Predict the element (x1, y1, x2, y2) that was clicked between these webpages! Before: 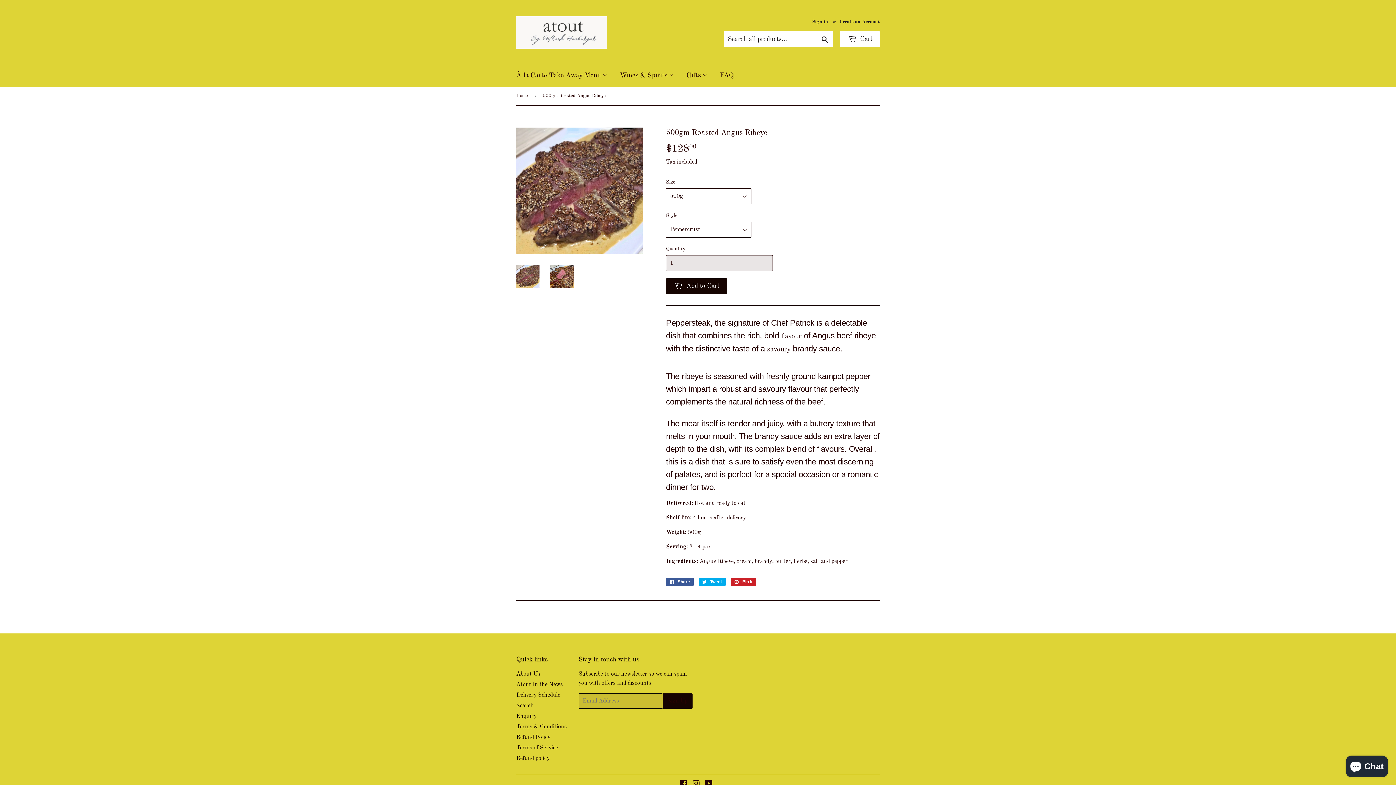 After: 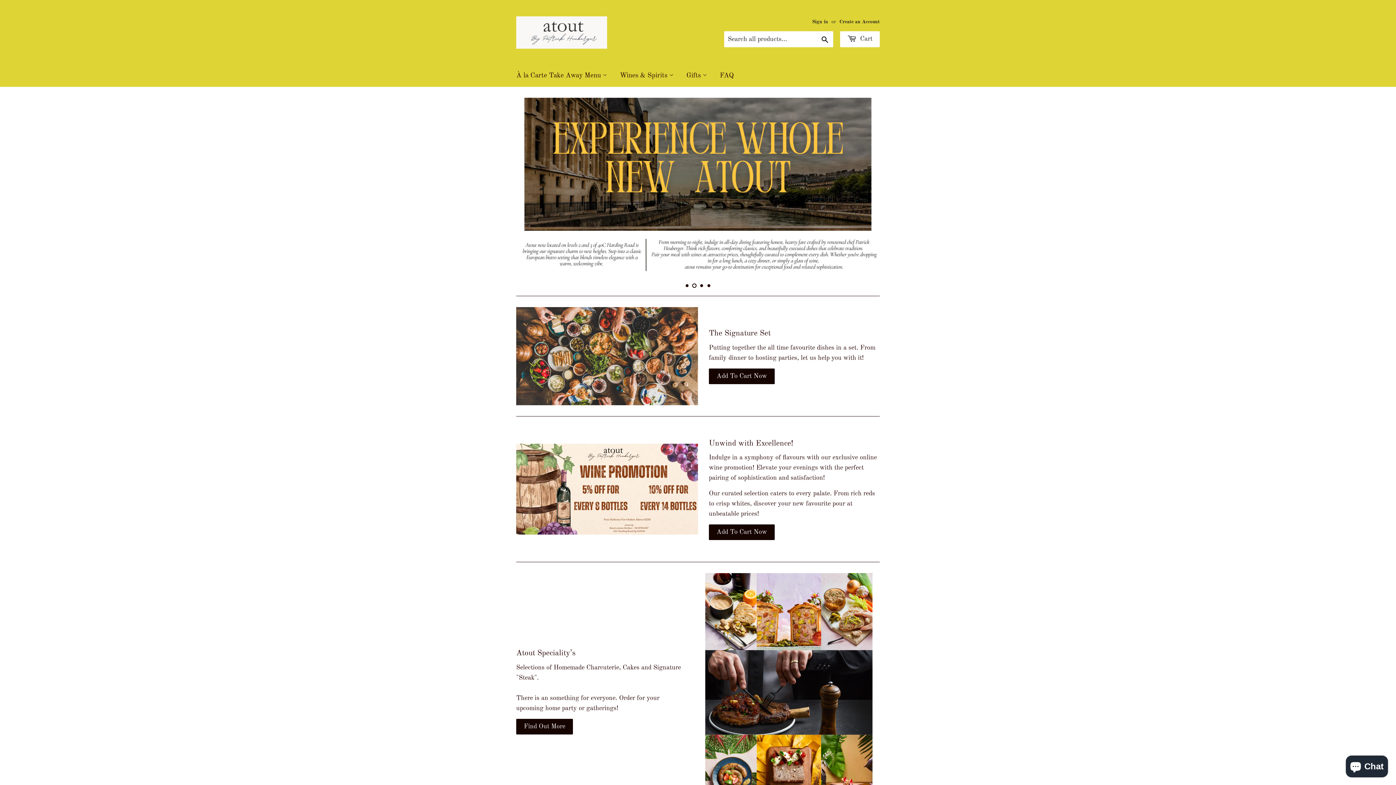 Action: bbox: (516, 16, 698, 48)